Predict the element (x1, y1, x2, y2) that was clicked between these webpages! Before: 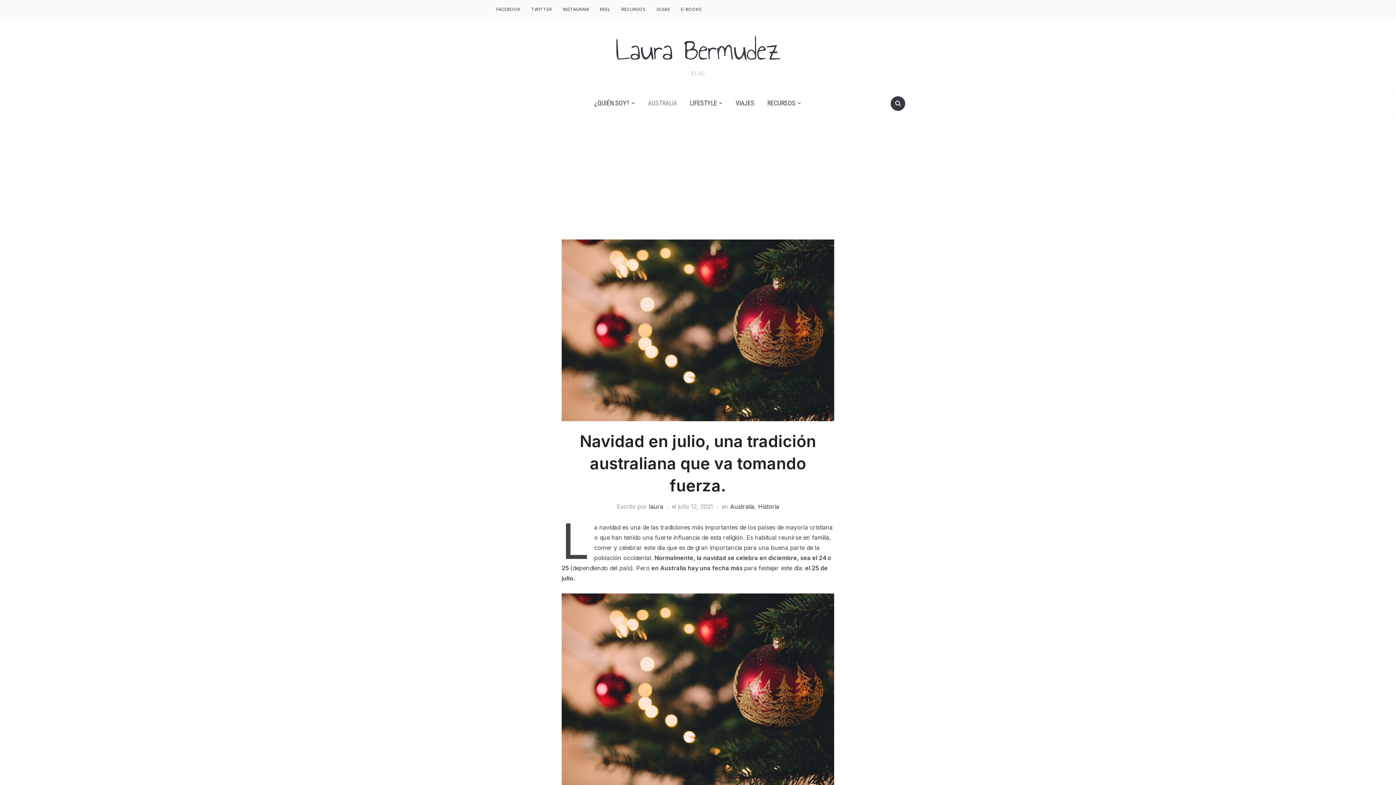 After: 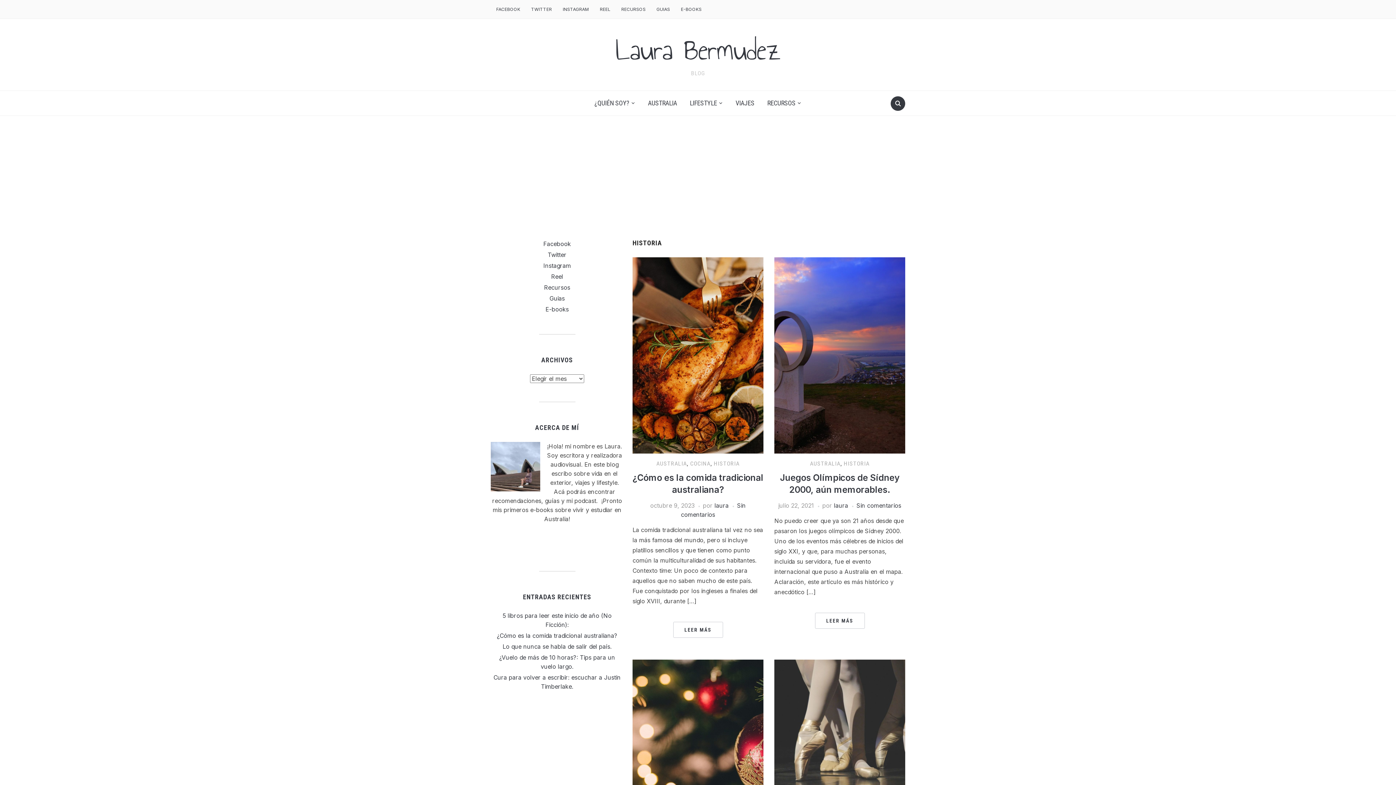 Action: label: Historia bbox: (758, 503, 779, 510)